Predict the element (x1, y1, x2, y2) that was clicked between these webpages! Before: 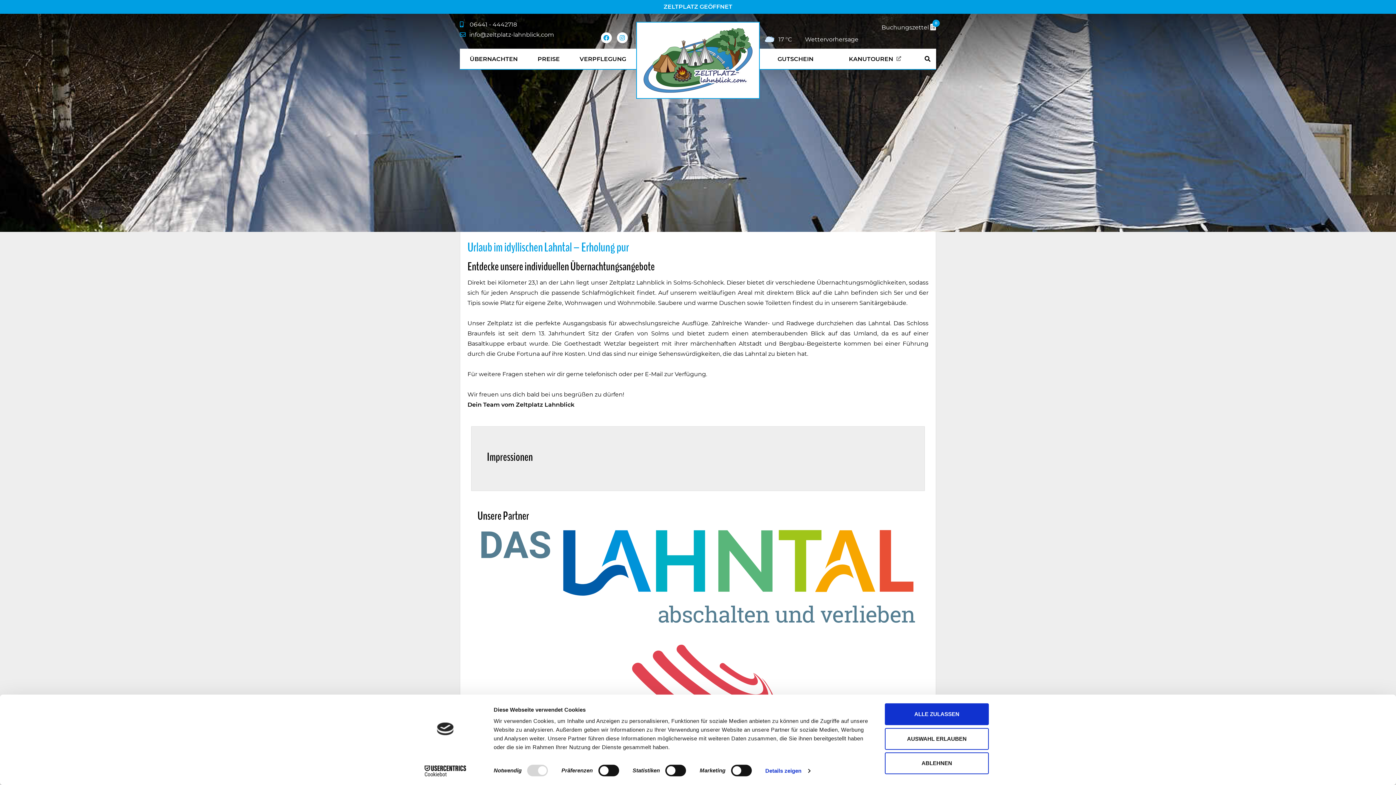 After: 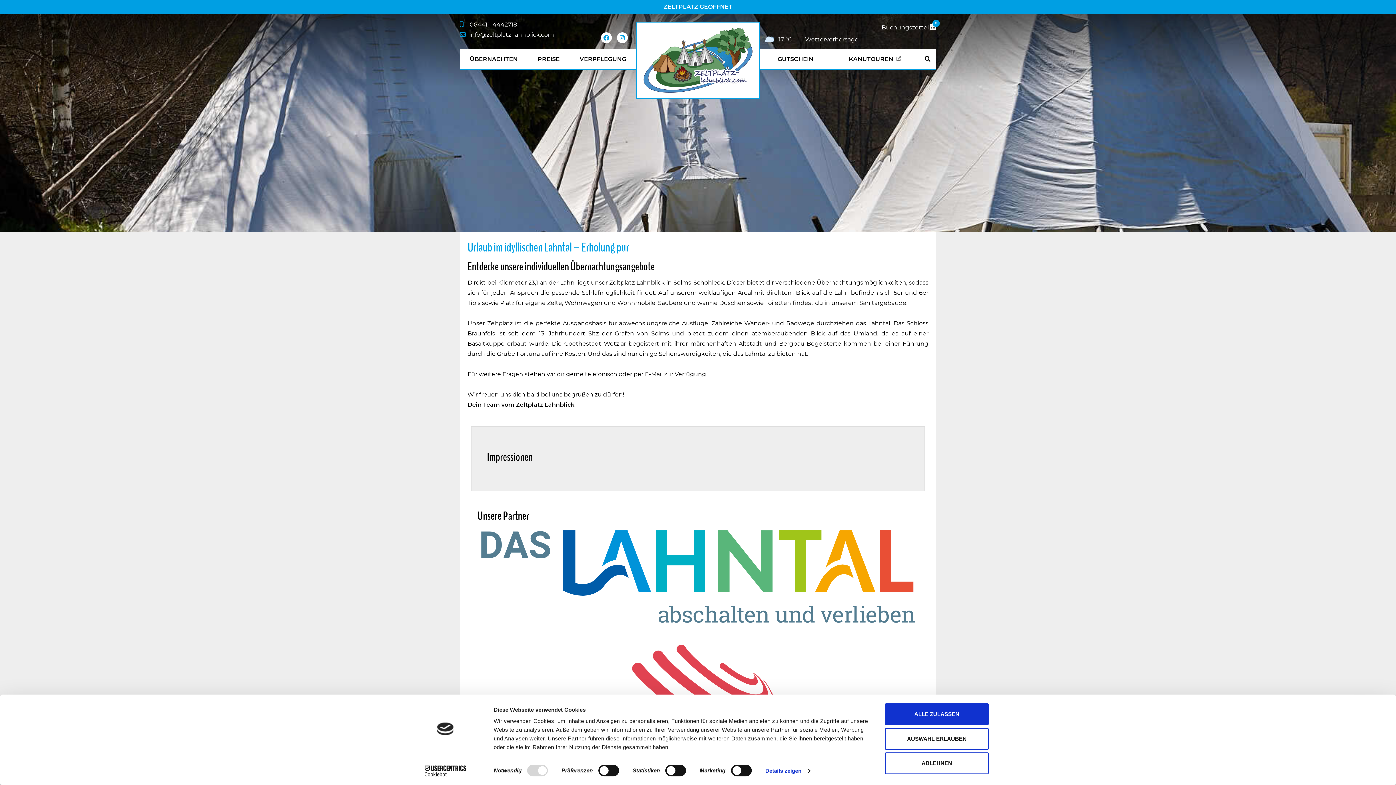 Action: bbox: (636, 22, 759, 98)